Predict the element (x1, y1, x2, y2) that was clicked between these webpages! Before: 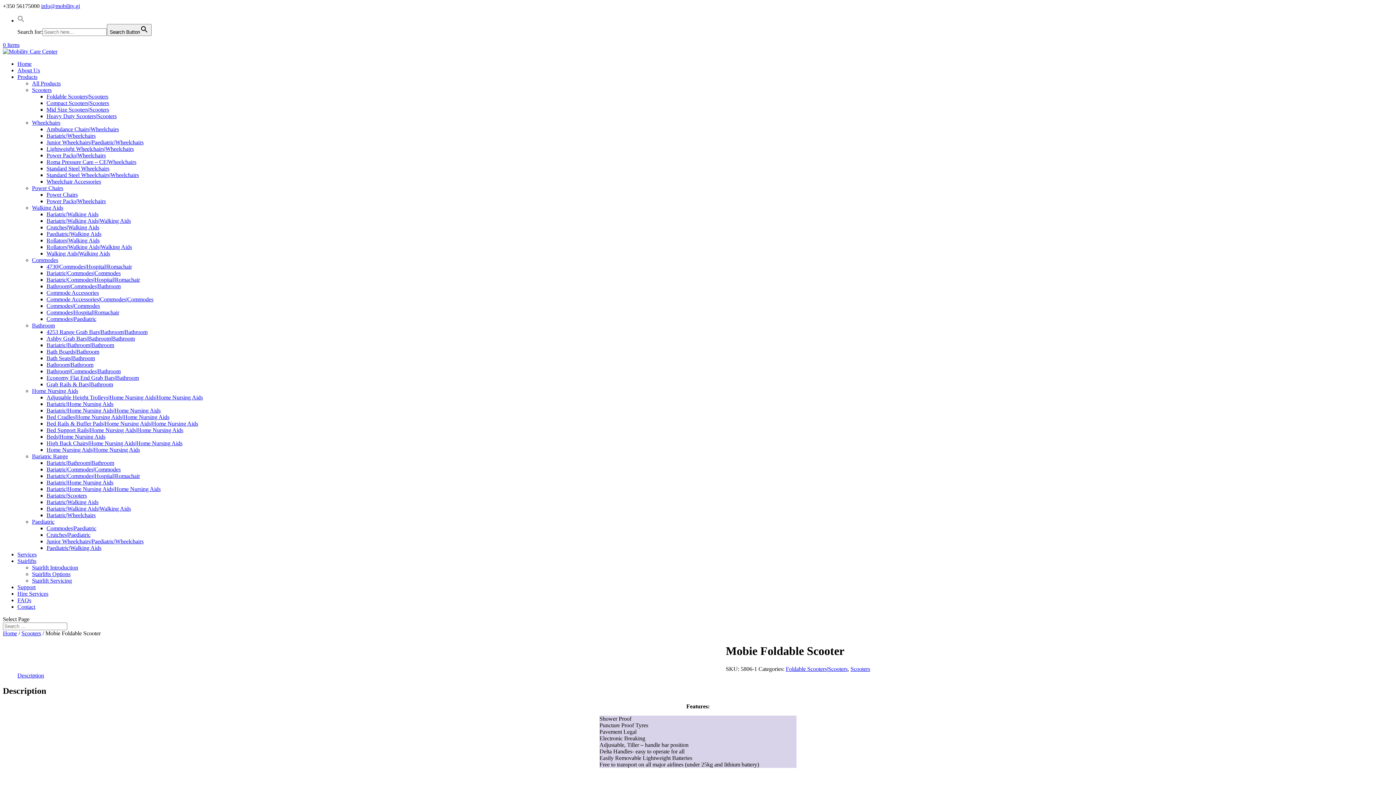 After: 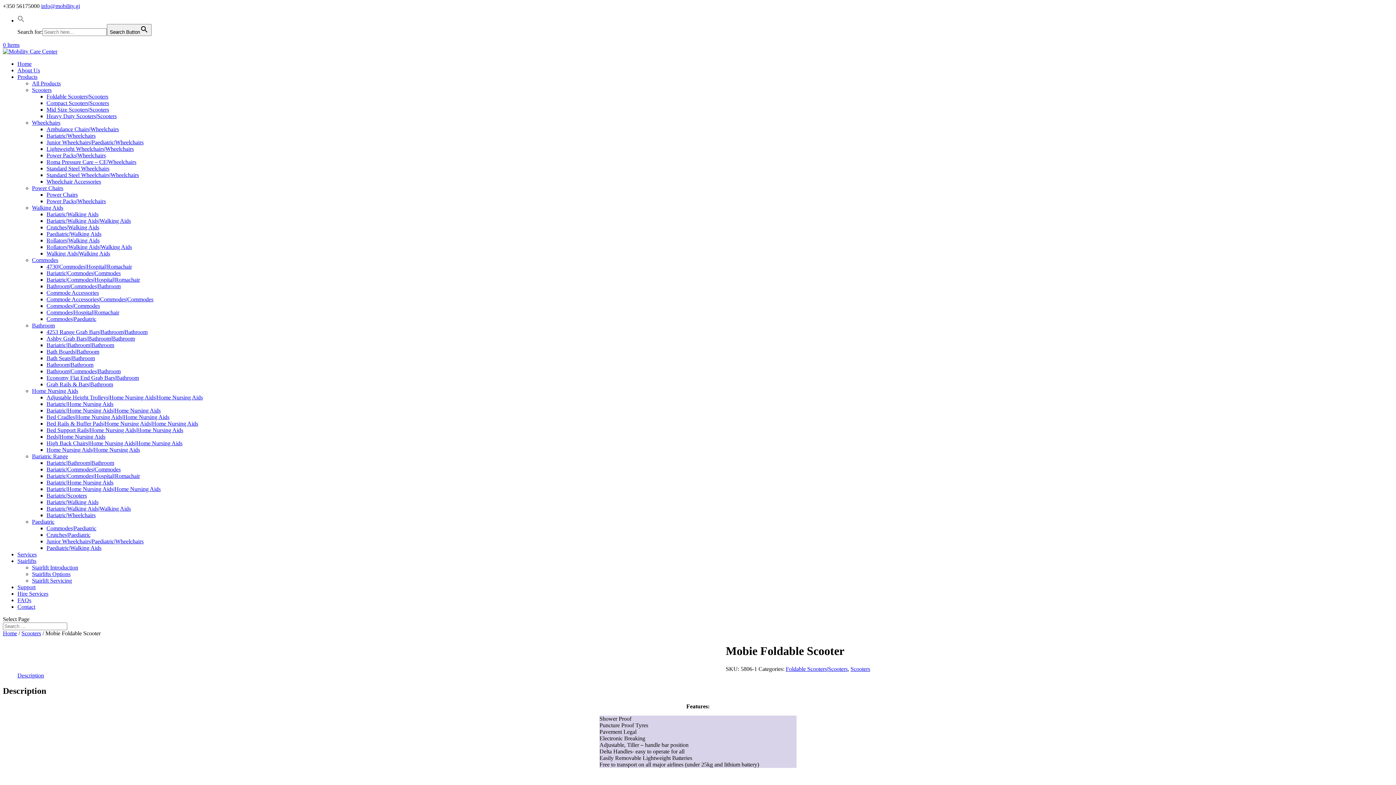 Action: bbox: (41, 2, 80, 9) label: info@mobility.gi